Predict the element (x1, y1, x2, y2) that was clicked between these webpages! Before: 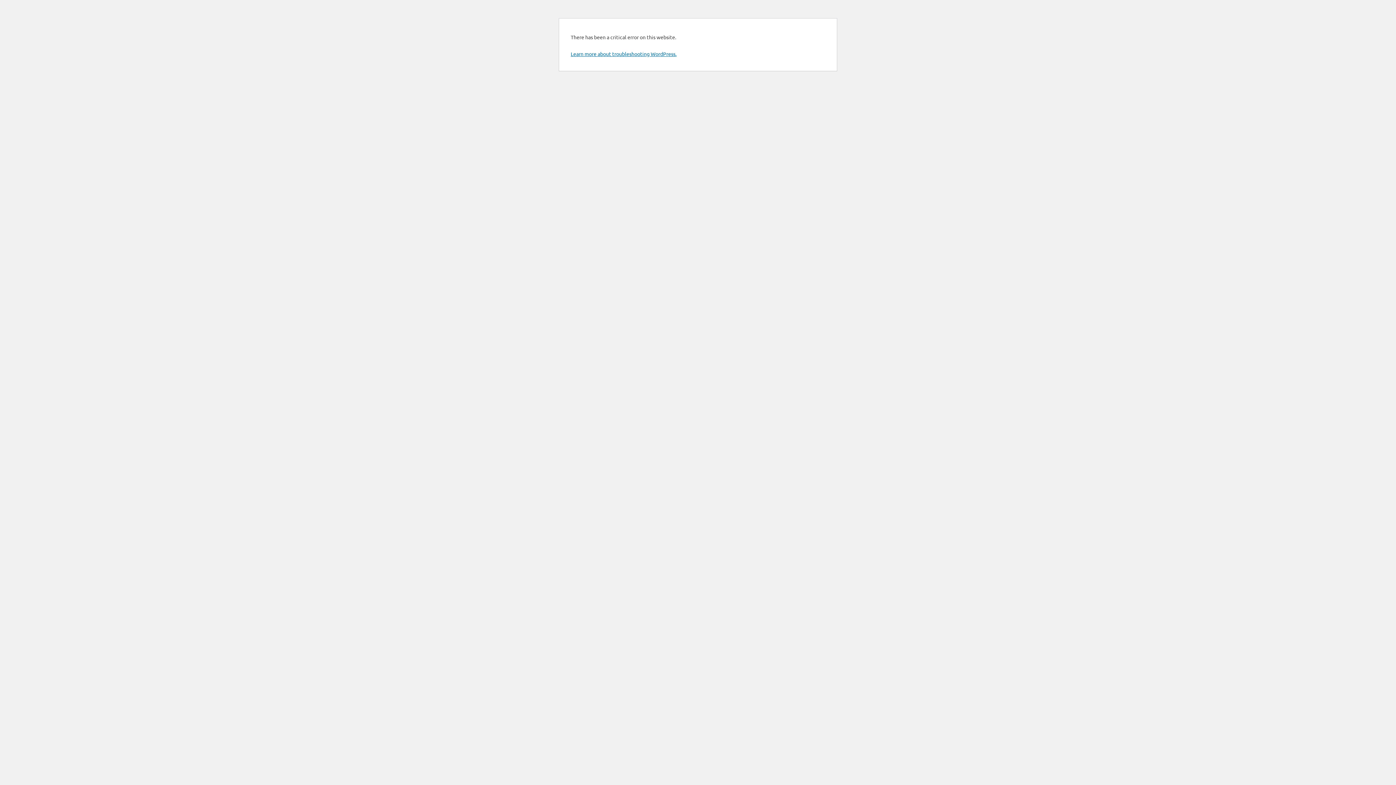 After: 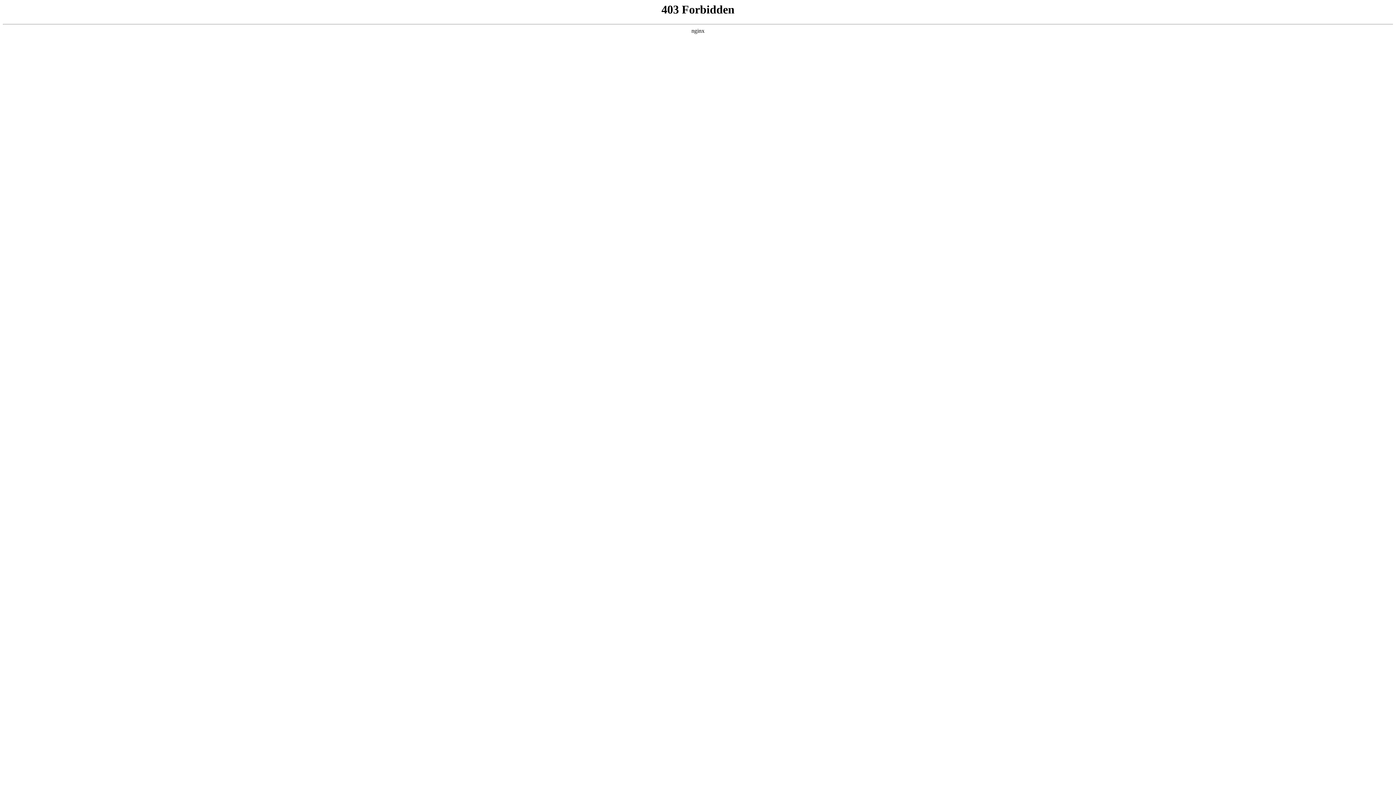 Action: bbox: (570, 50, 676, 57) label: Learn more about troubleshooting WordPress.